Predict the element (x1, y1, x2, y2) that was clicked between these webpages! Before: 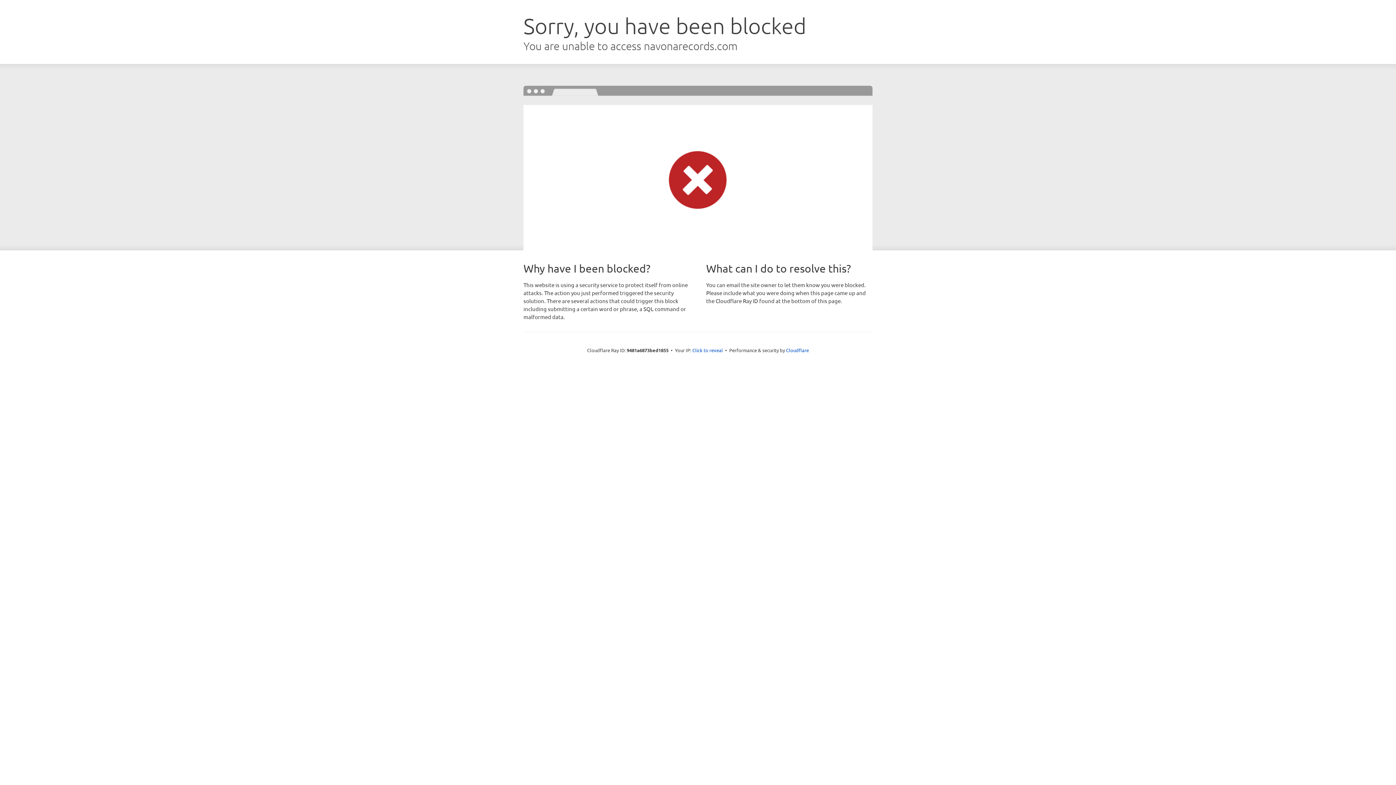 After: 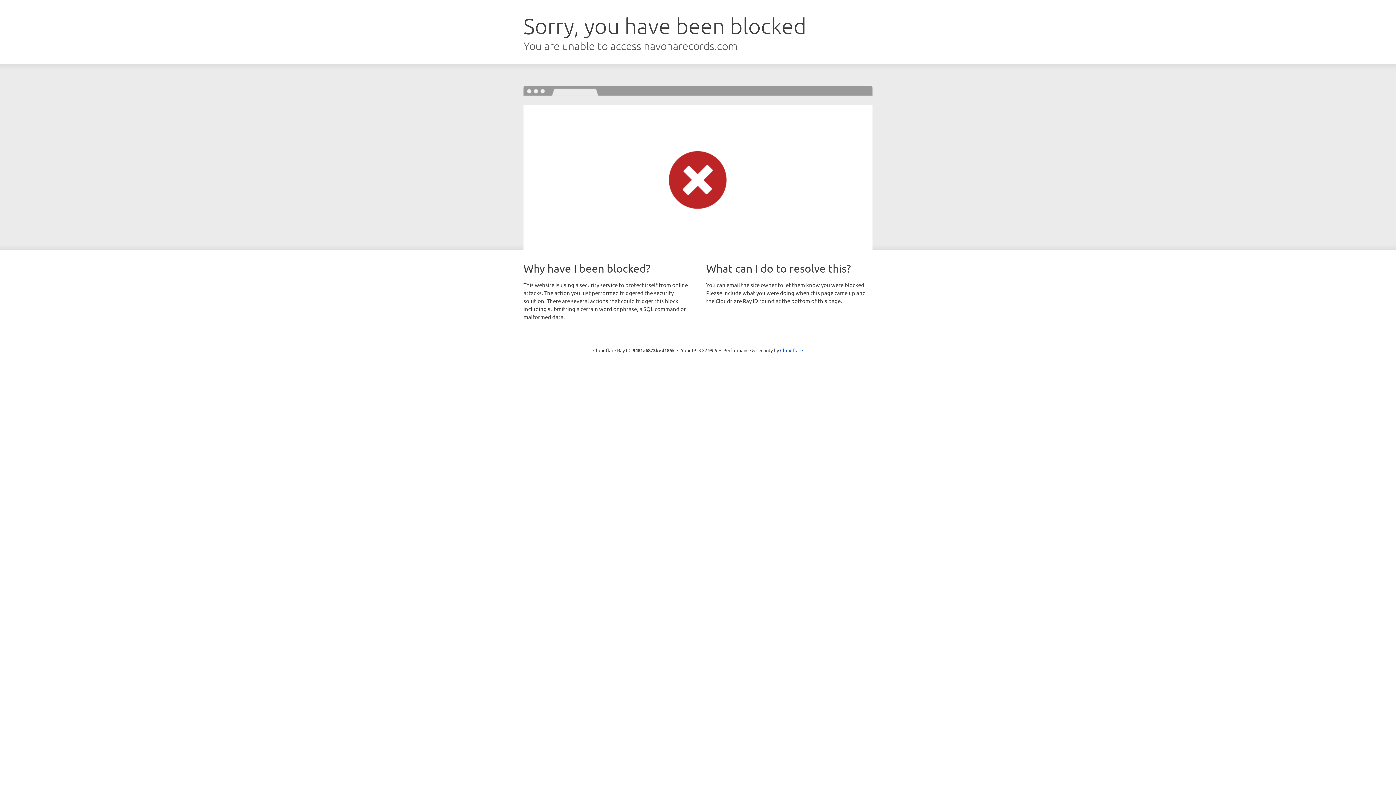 Action: label: Click to reveal bbox: (692, 346, 723, 353)